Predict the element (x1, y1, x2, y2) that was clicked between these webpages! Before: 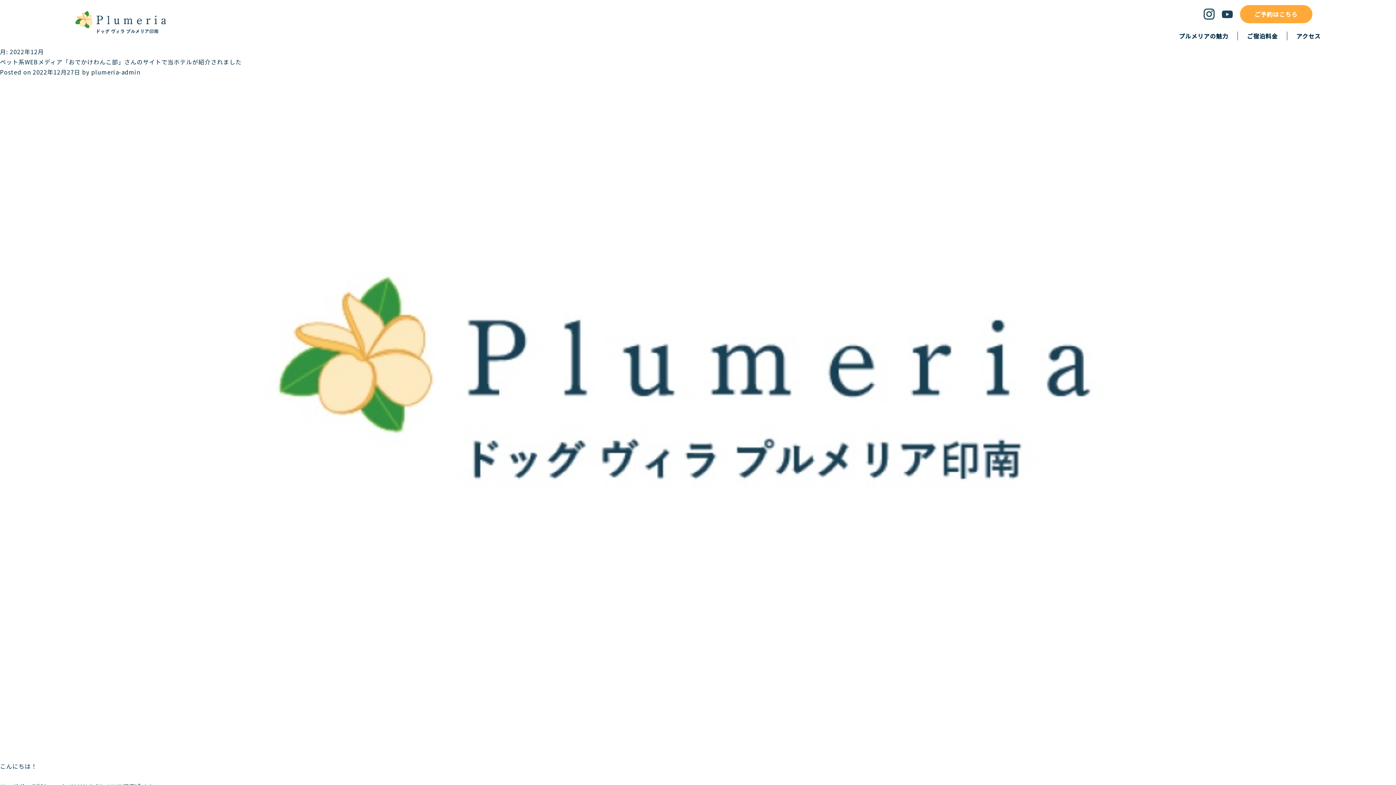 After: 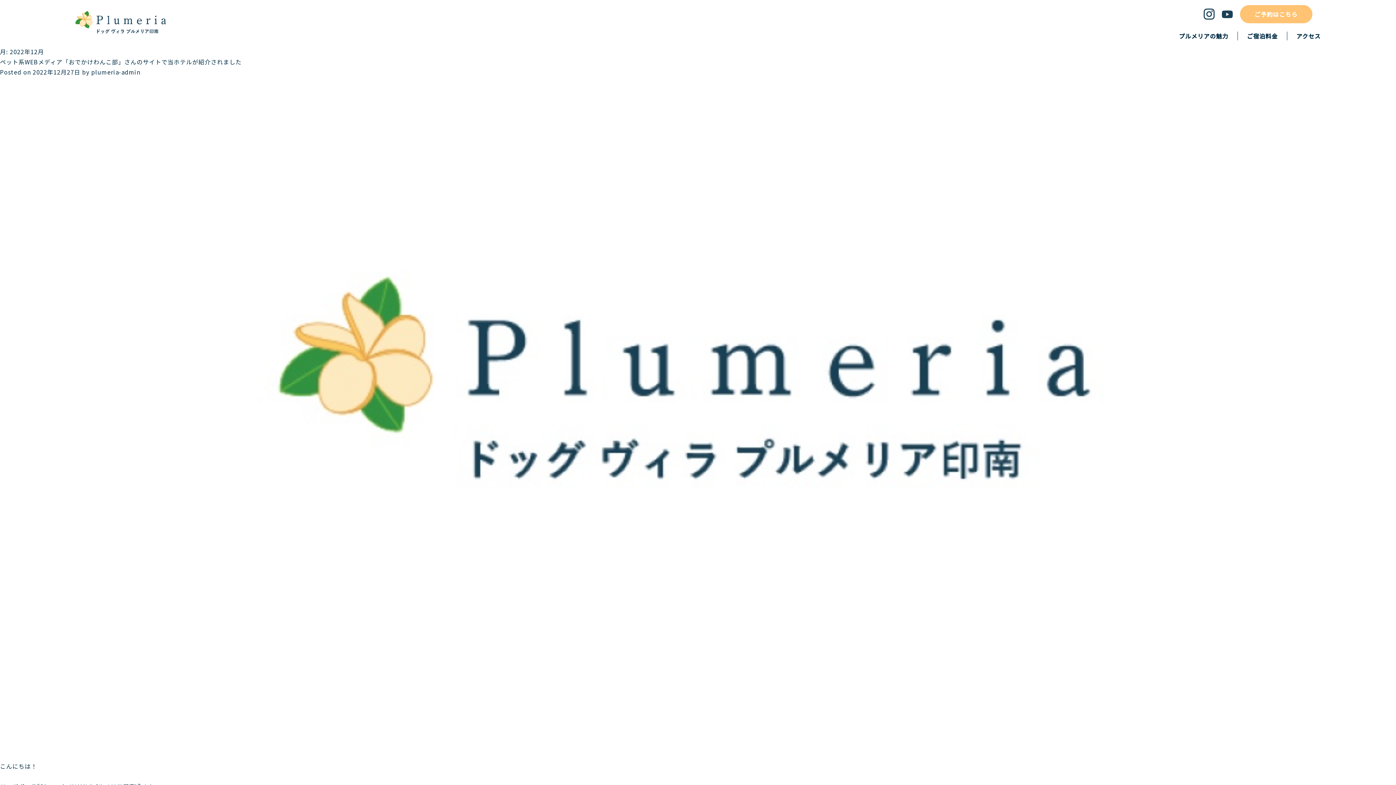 Action: bbox: (1240, 4, 1312, 23) label: ご予約はこちら